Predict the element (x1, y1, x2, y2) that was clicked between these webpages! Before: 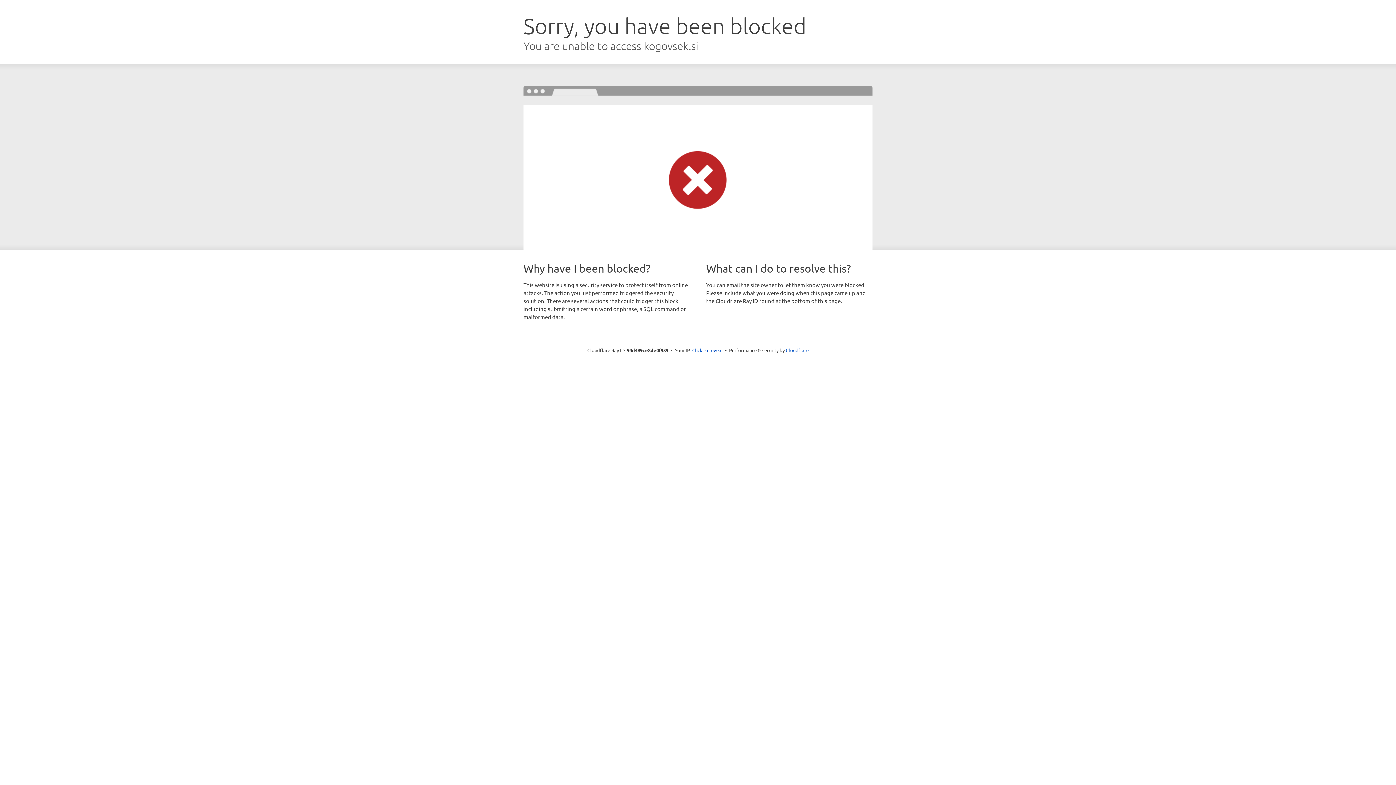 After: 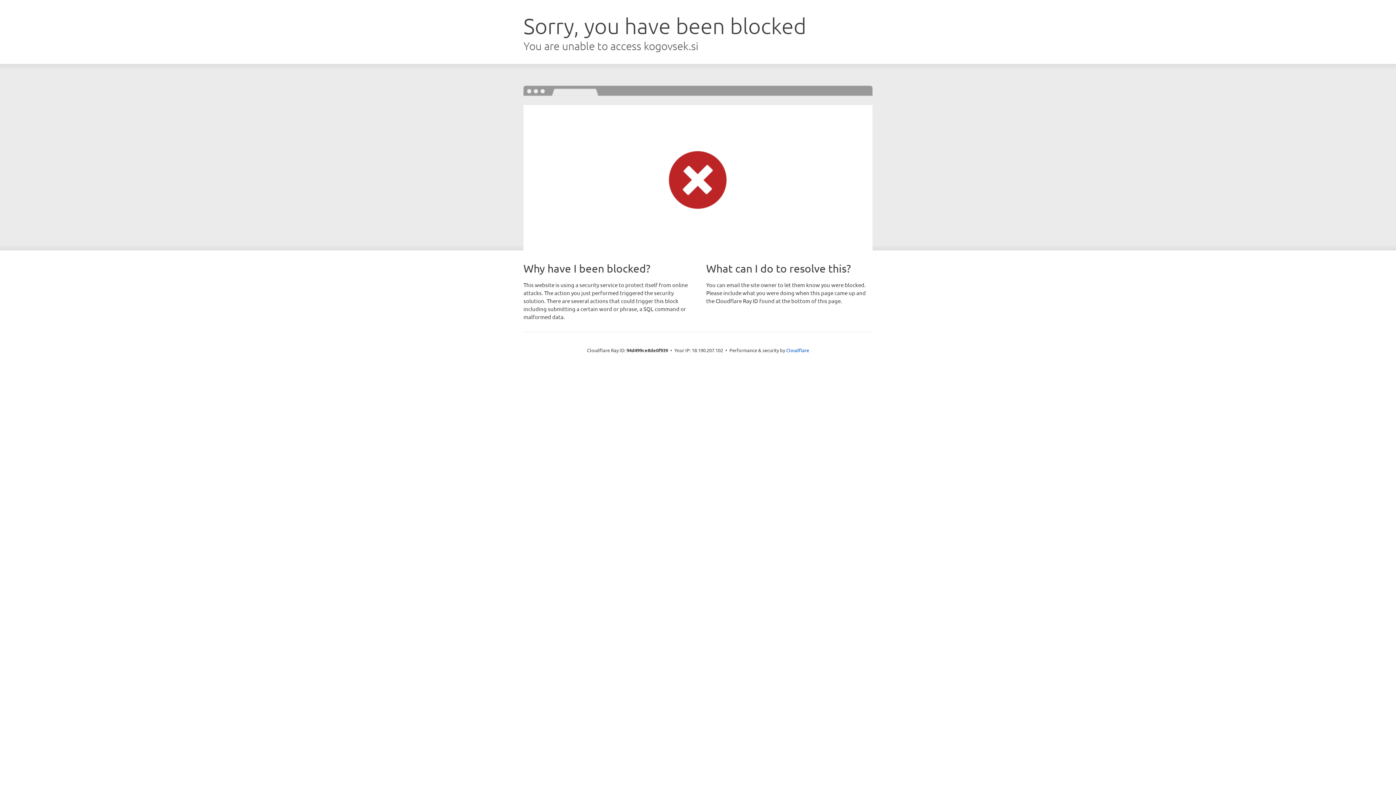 Action: label: Click to reveal bbox: (692, 346, 722, 353)